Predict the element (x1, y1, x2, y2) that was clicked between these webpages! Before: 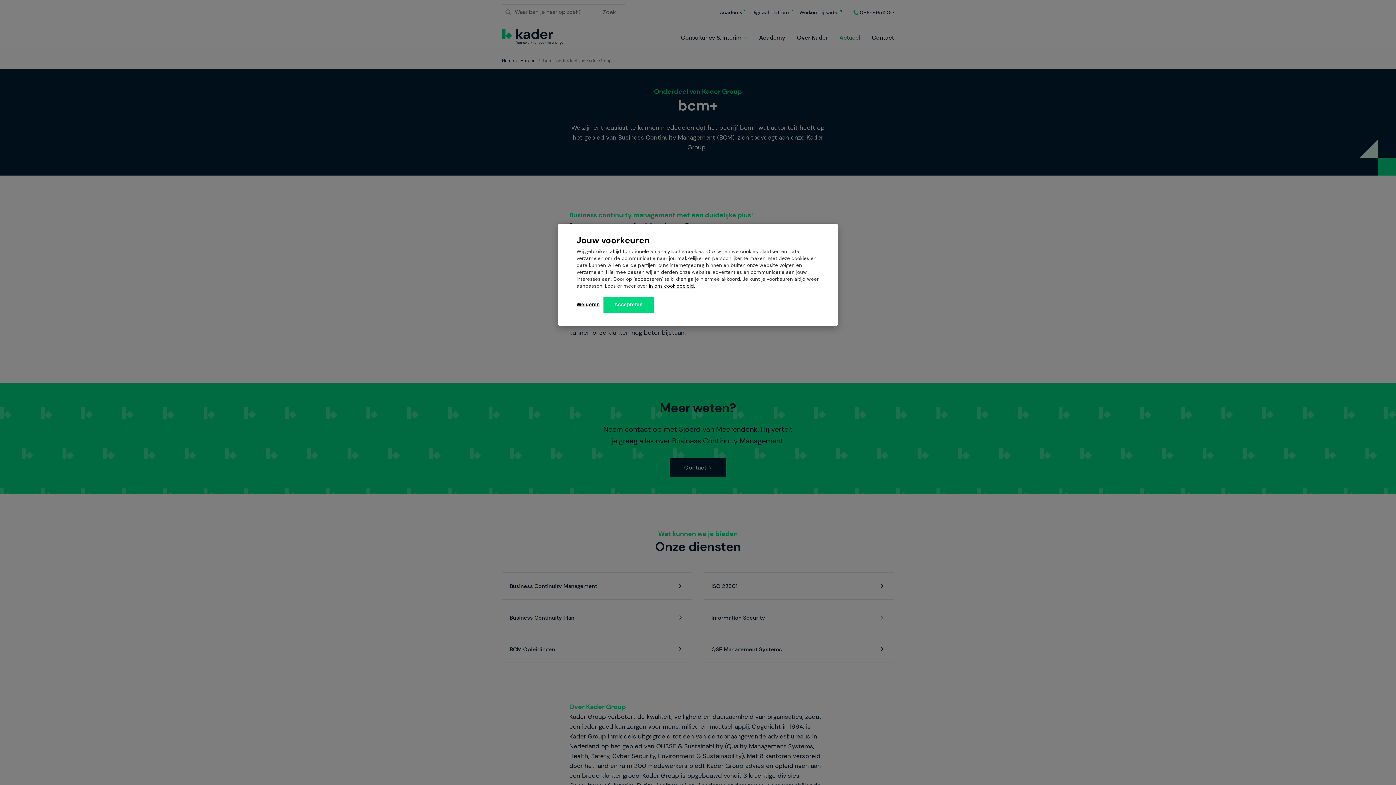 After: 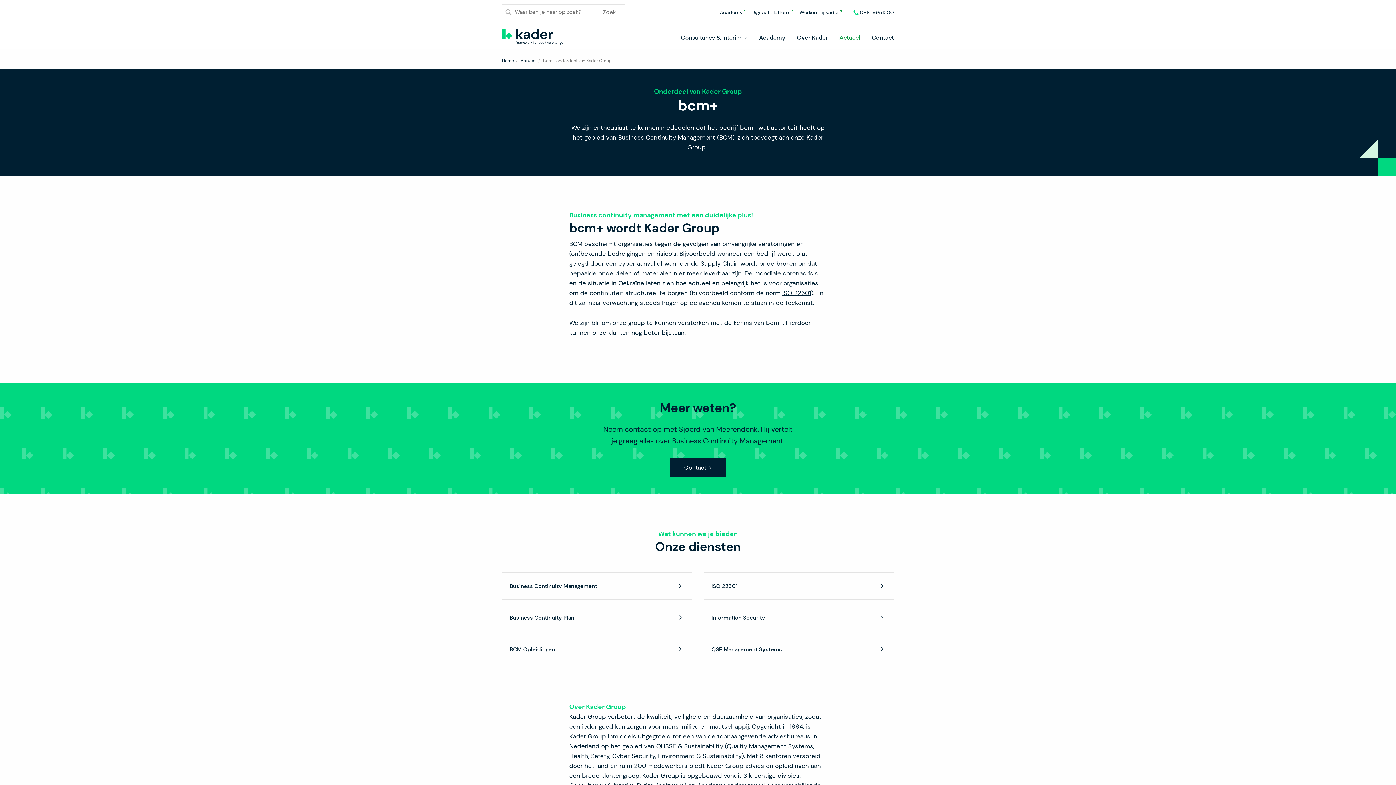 Action: bbox: (603, 296, 653, 312) label: Accepteren